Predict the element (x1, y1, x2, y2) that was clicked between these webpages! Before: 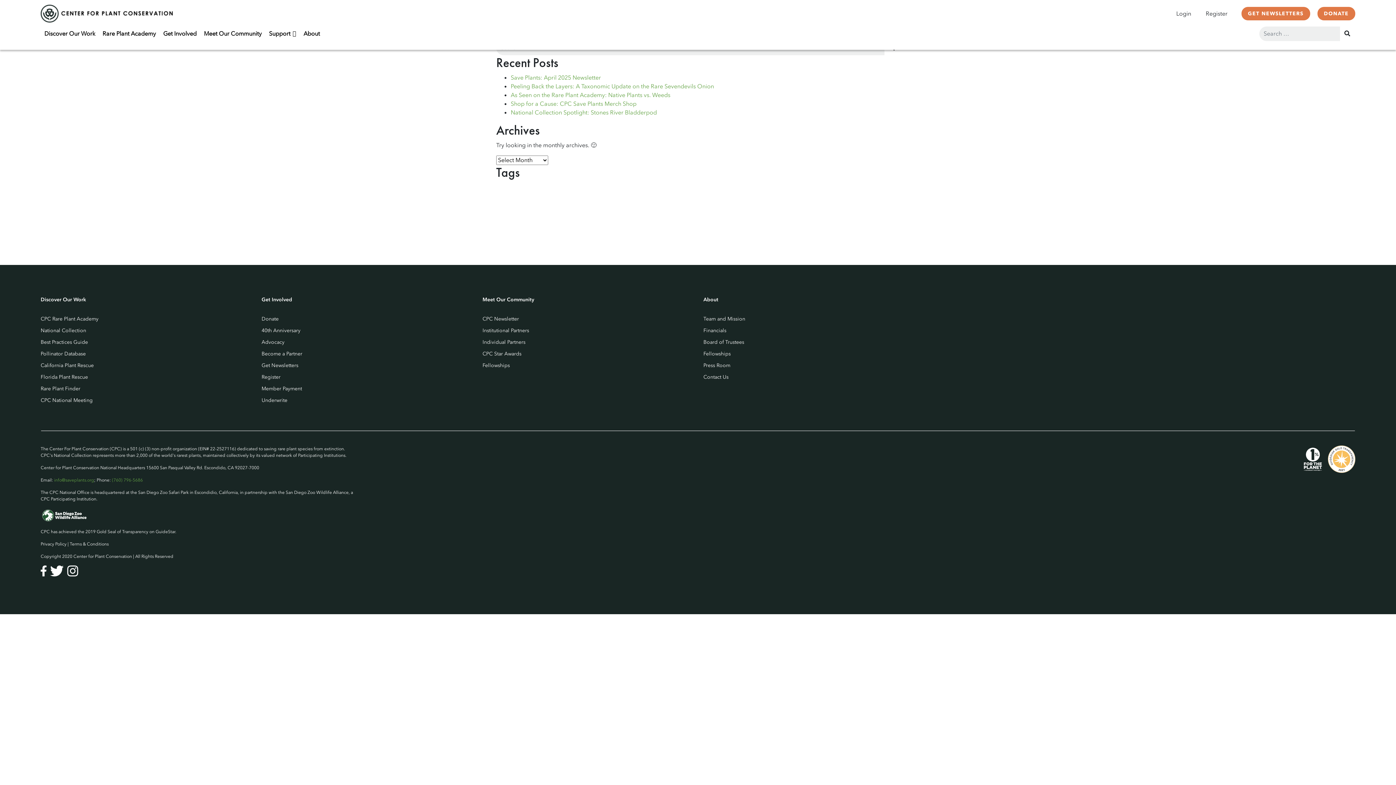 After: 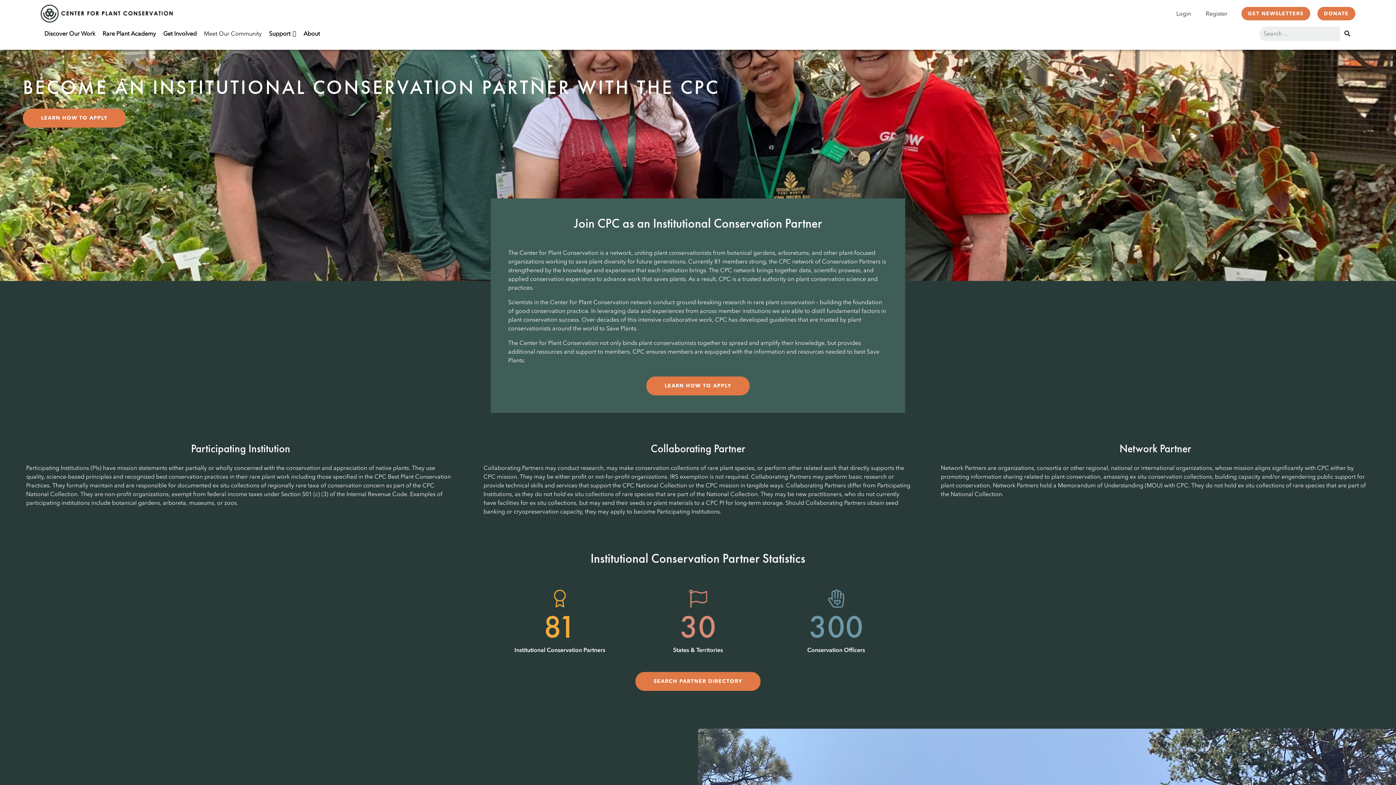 Action: bbox: (482, 327, 529, 334) label: Institutional Partners